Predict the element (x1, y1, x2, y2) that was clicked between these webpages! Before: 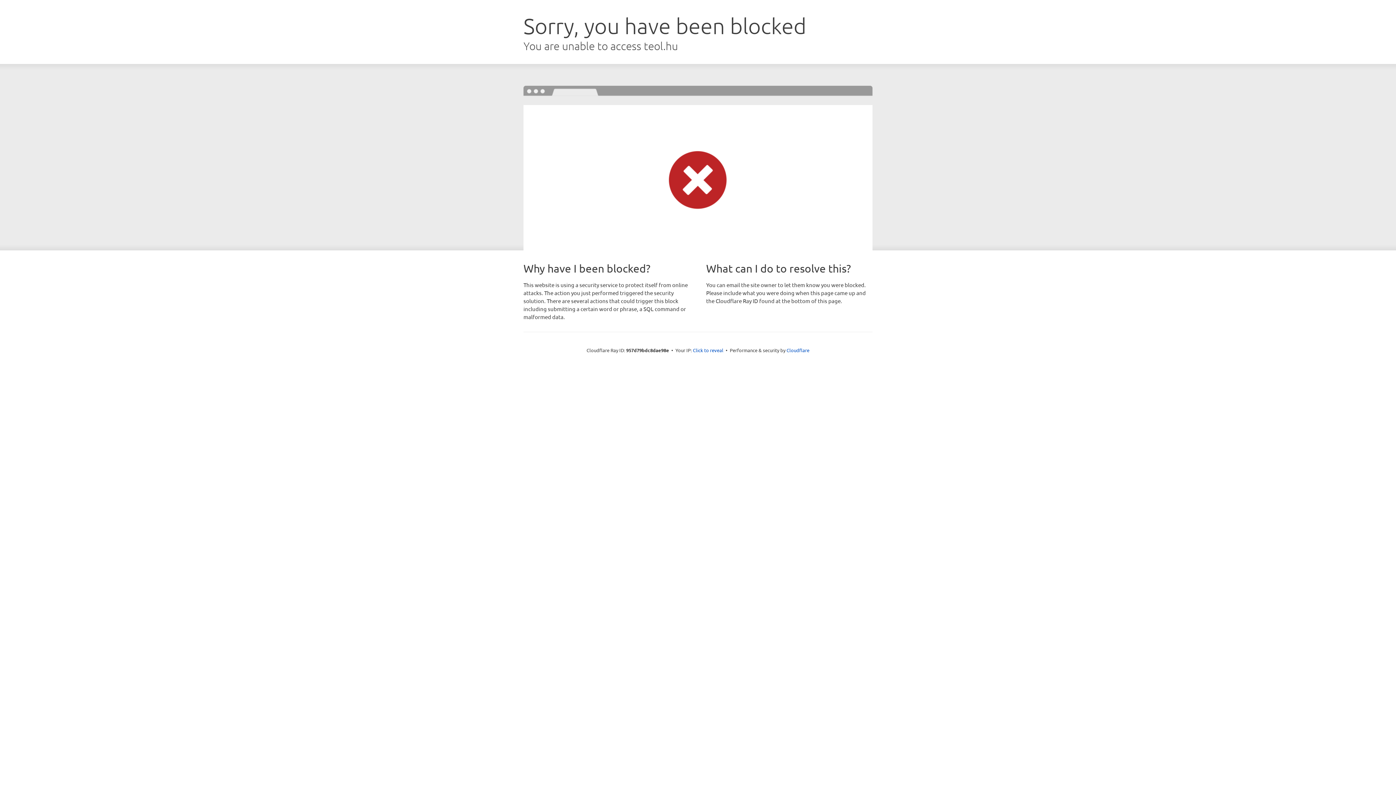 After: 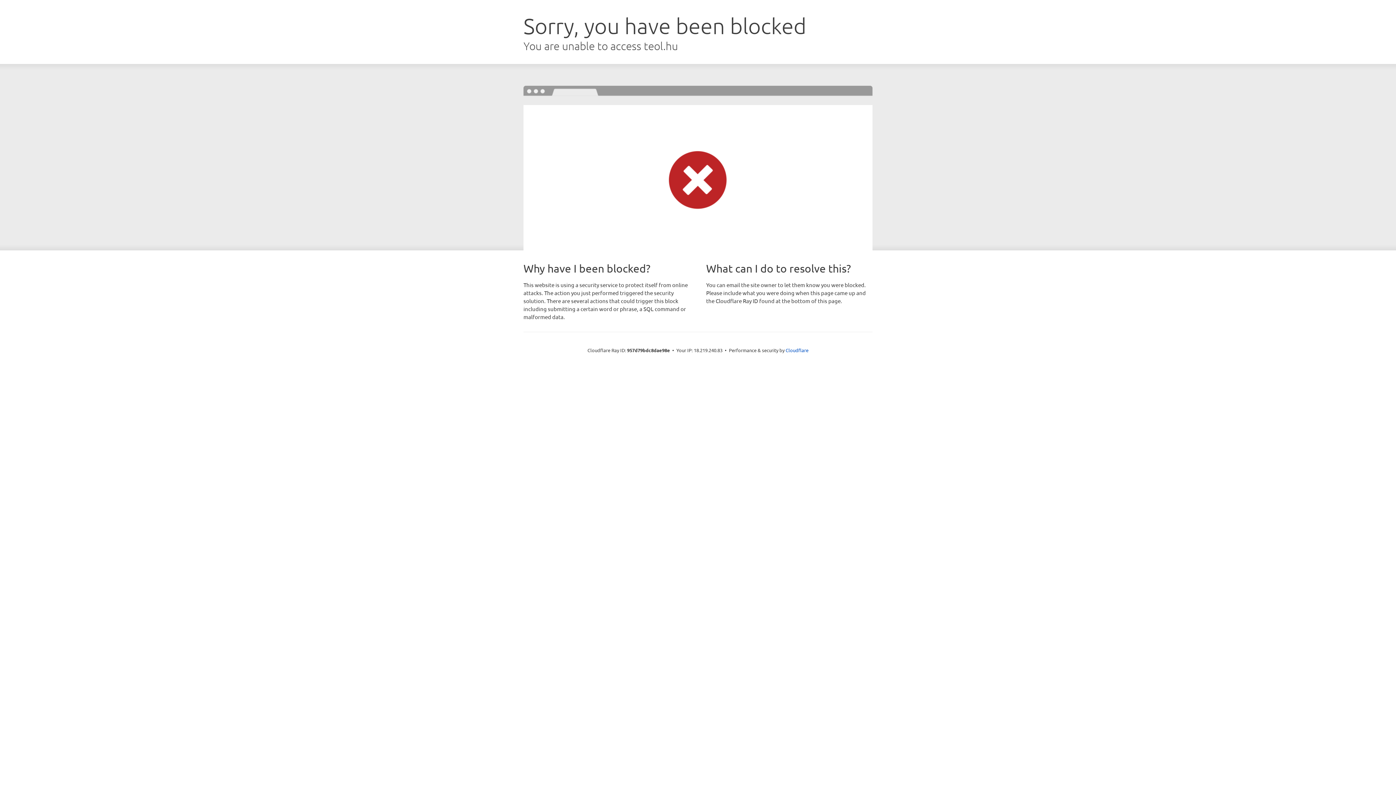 Action: bbox: (693, 346, 723, 353) label: Click to reveal